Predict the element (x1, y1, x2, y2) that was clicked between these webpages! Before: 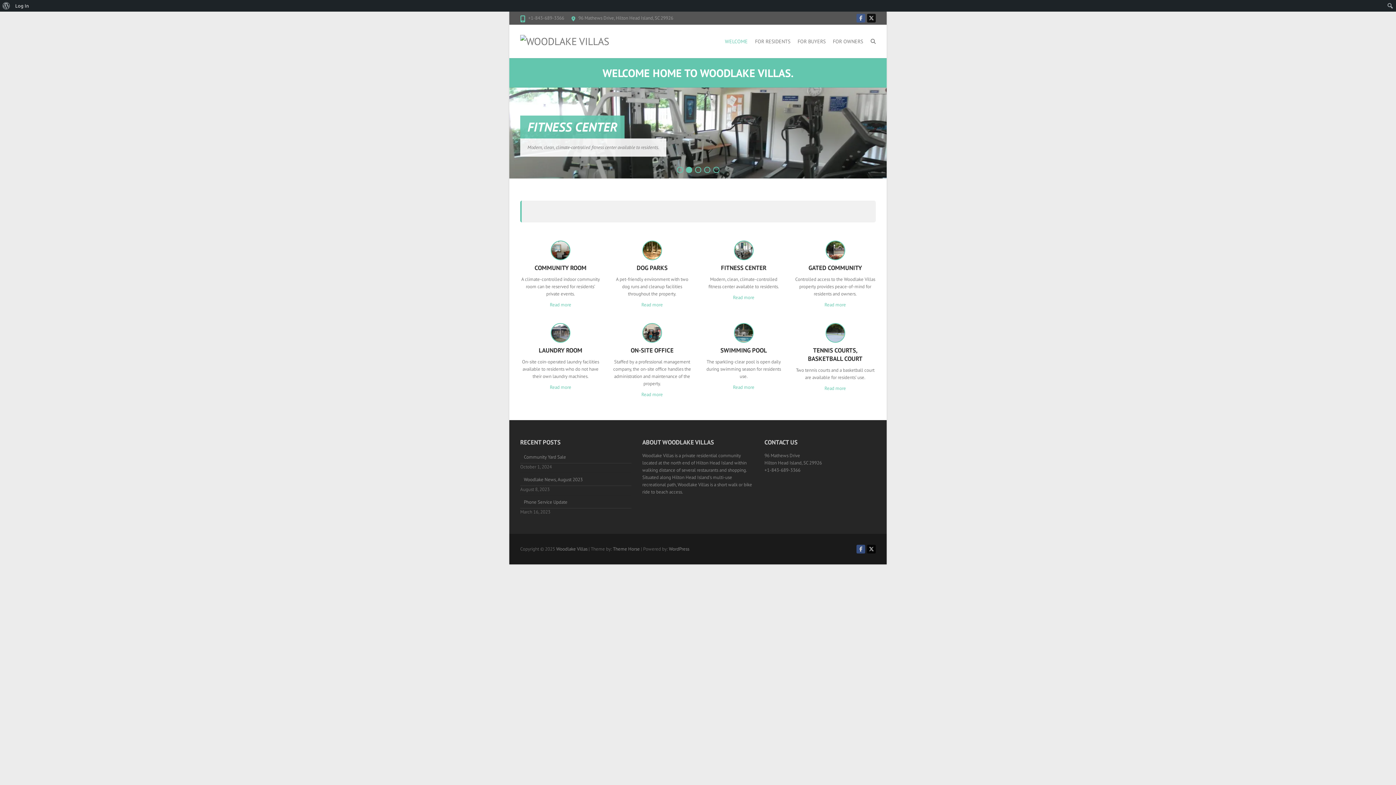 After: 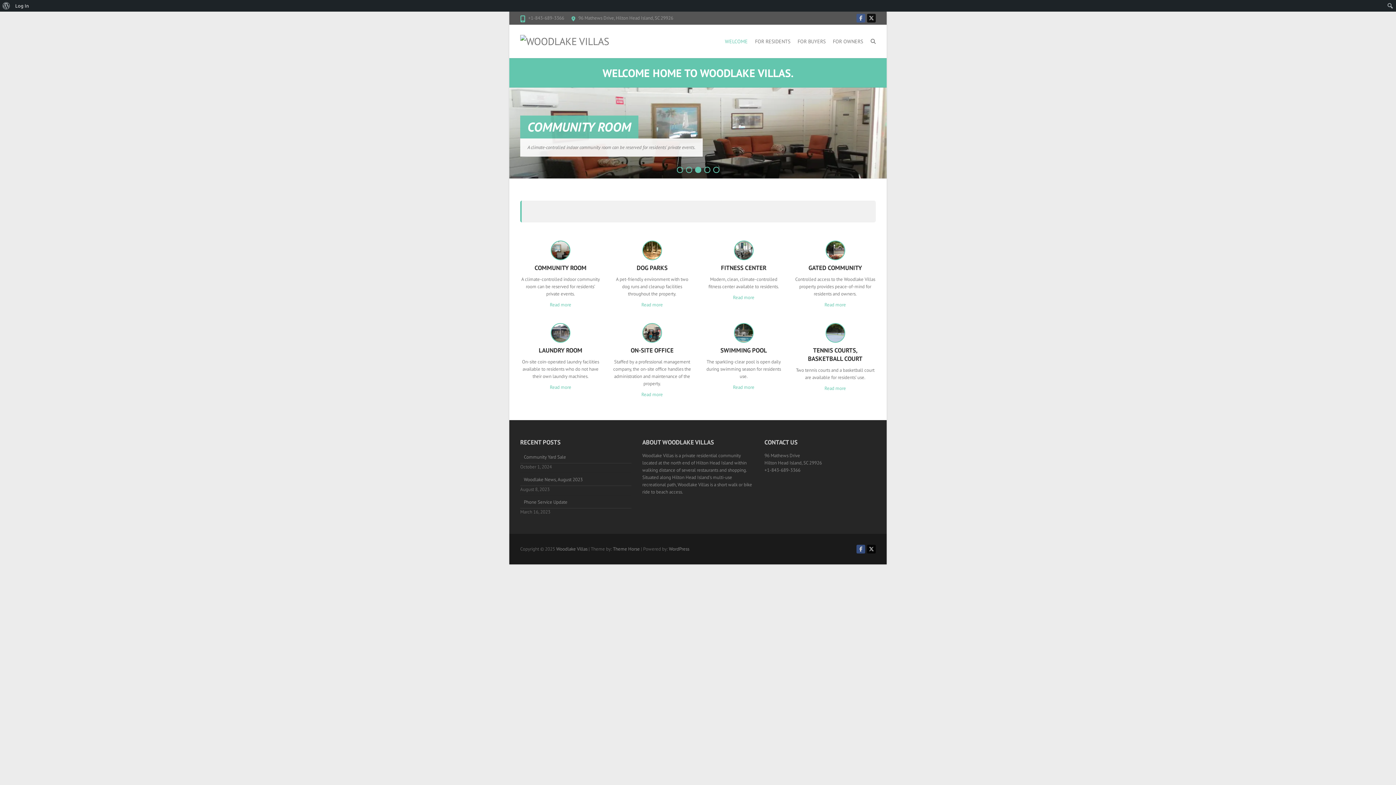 Action: label: WELCOME bbox: (725, 30, 748, 52)